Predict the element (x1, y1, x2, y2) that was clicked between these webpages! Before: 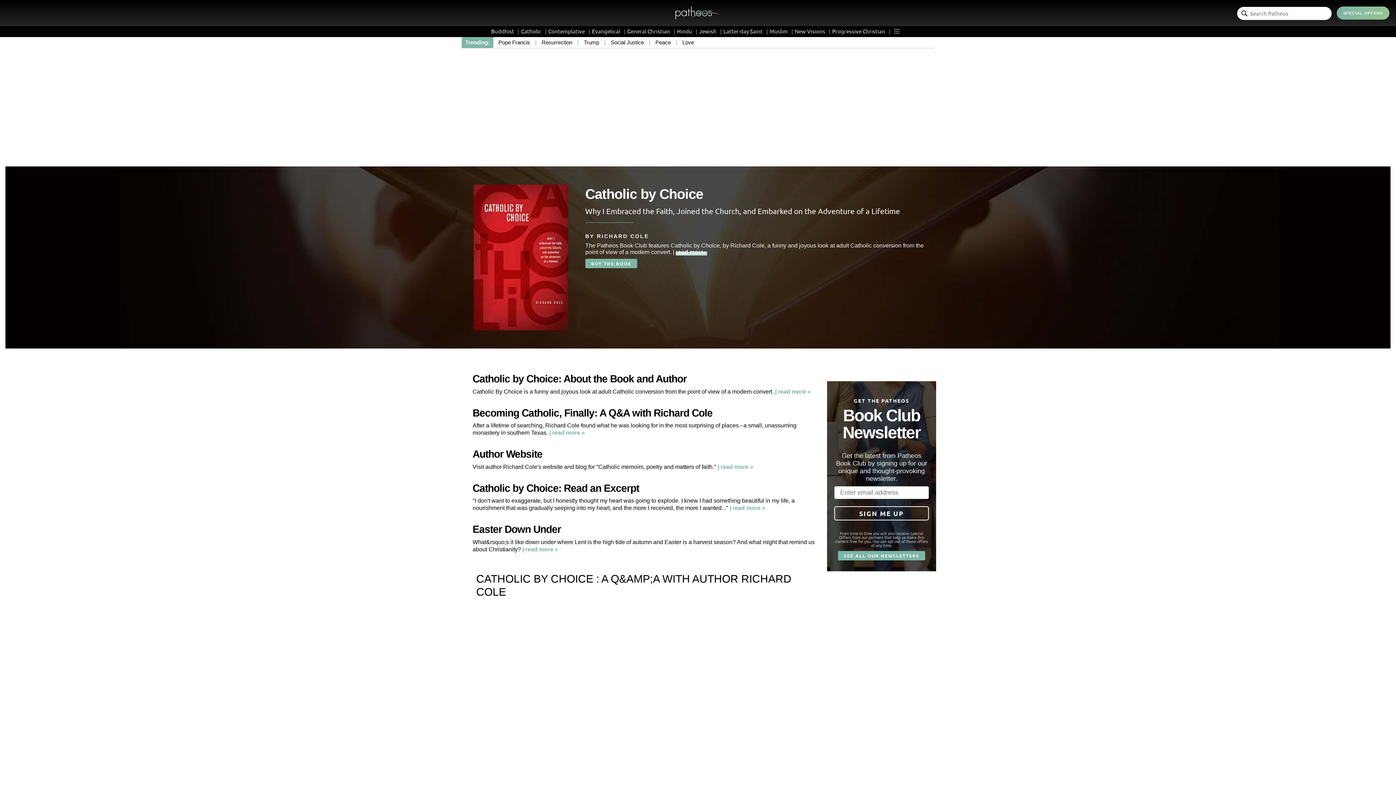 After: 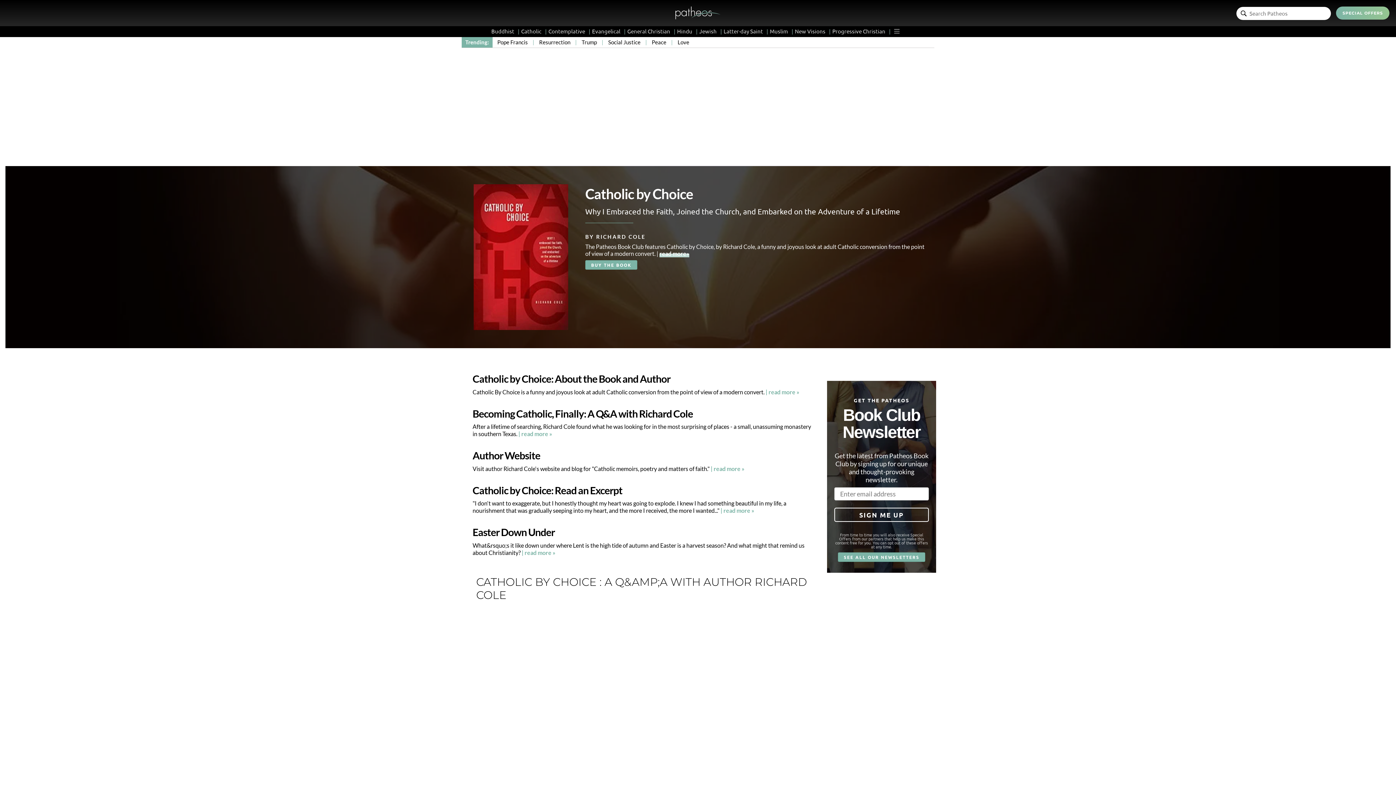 Action: bbox: (676, 248, 707, 255) label: read more»